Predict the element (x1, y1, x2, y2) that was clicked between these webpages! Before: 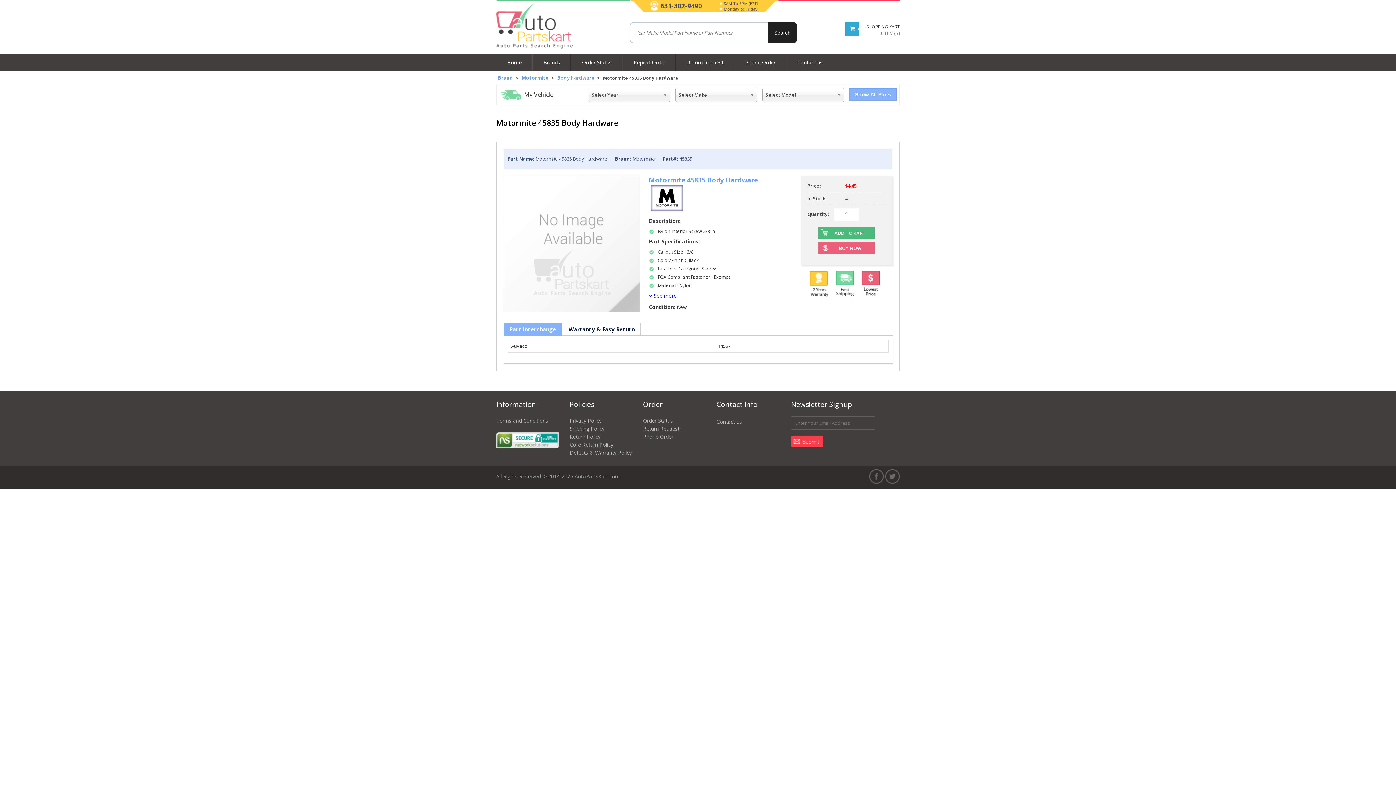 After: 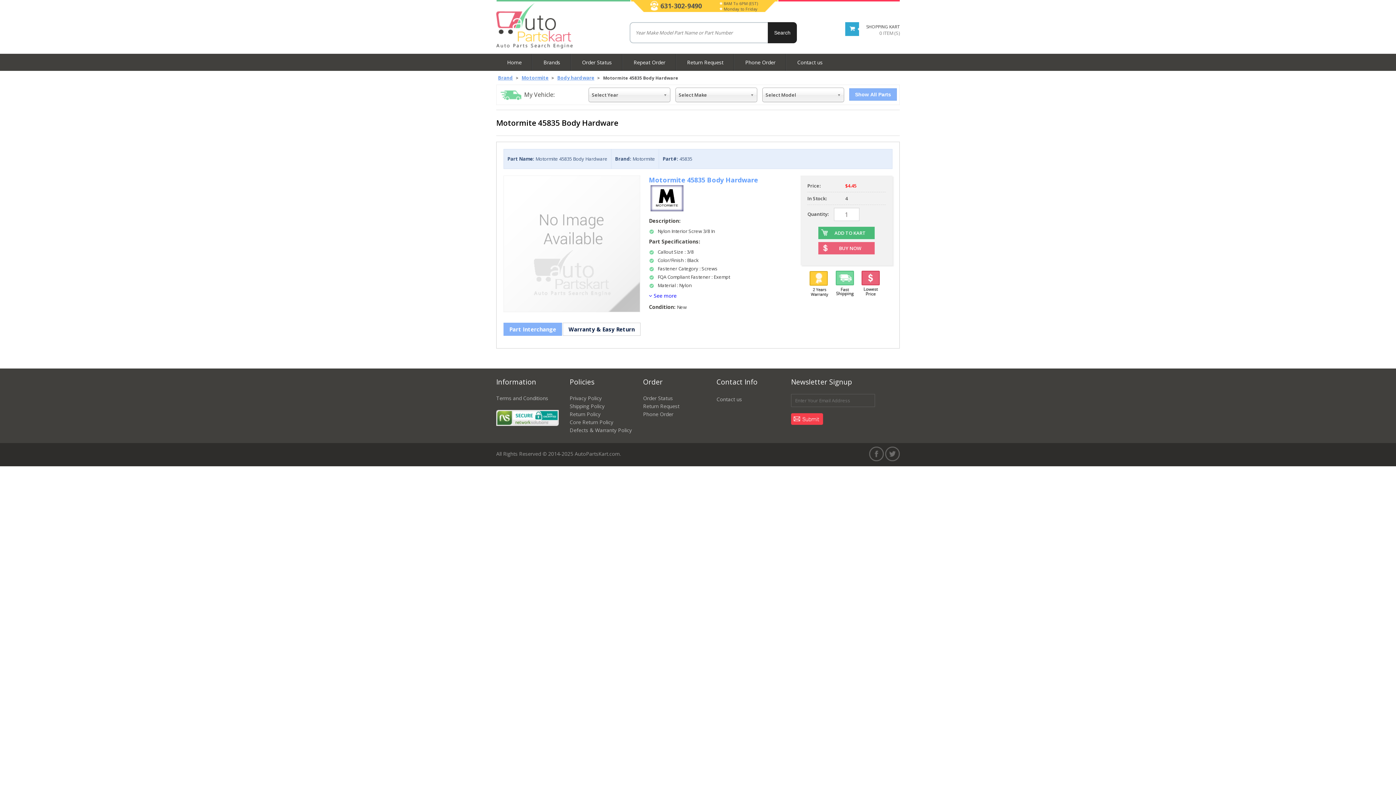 Action: bbox: (503, 322, 562, 336) label: Part Interchange